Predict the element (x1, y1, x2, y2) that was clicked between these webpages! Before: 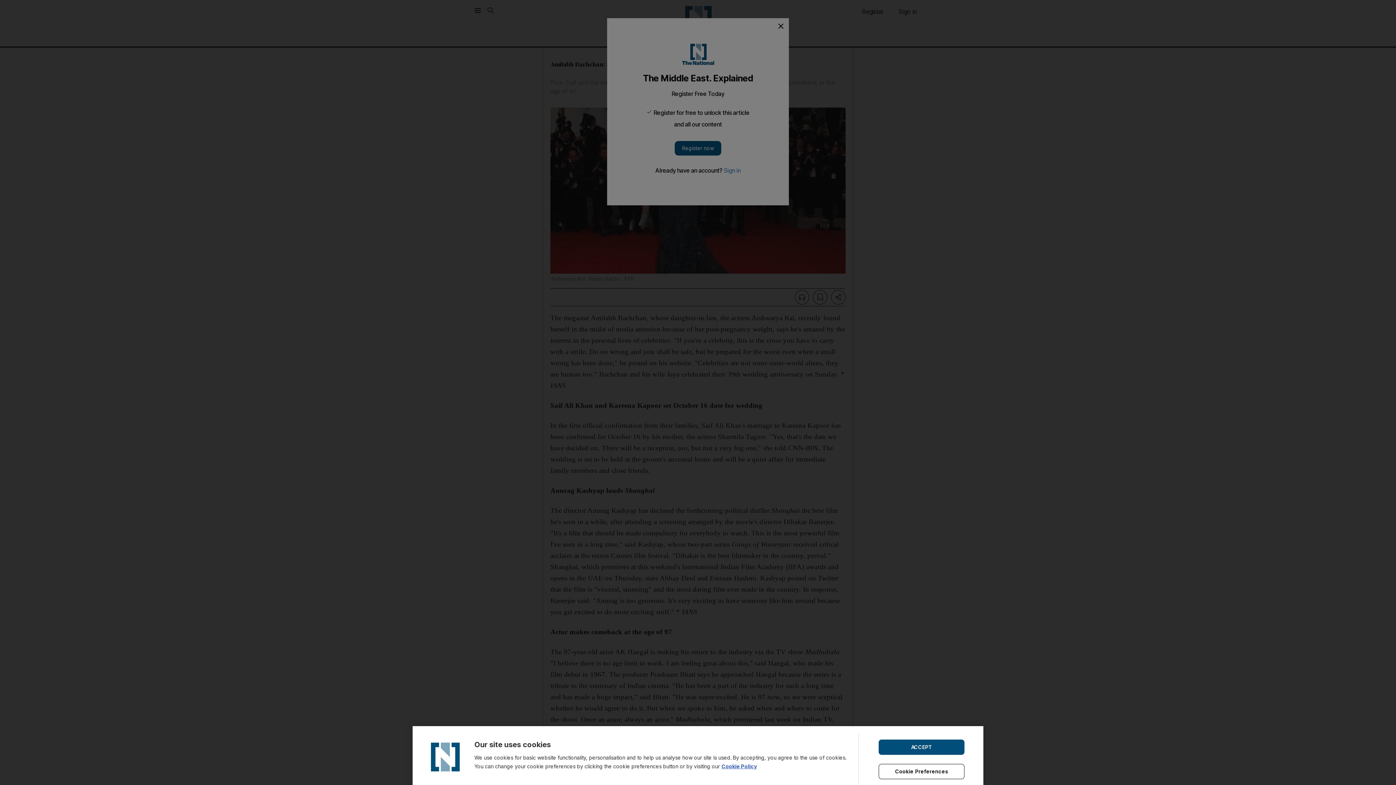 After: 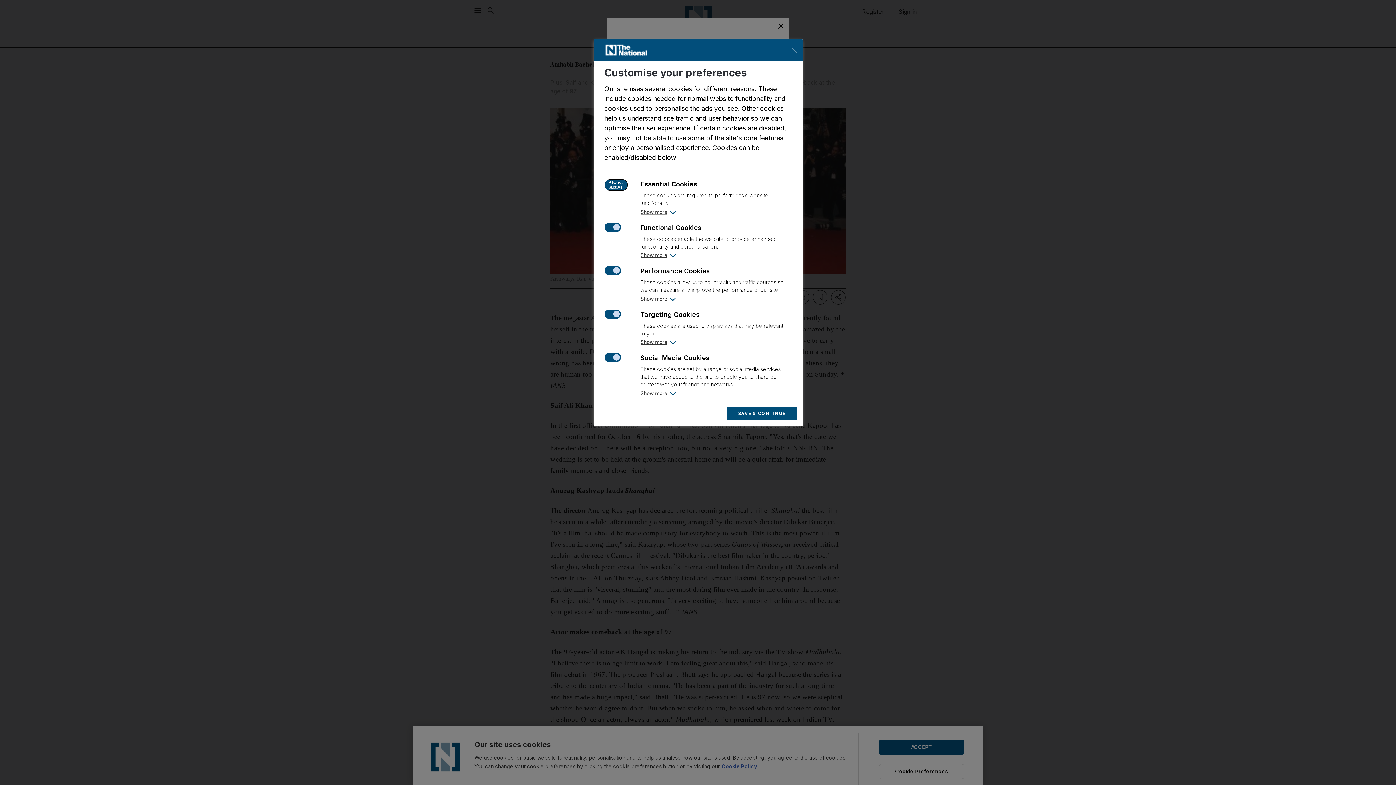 Action: label: Cookie Preferences bbox: (878, 764, 964, 779)